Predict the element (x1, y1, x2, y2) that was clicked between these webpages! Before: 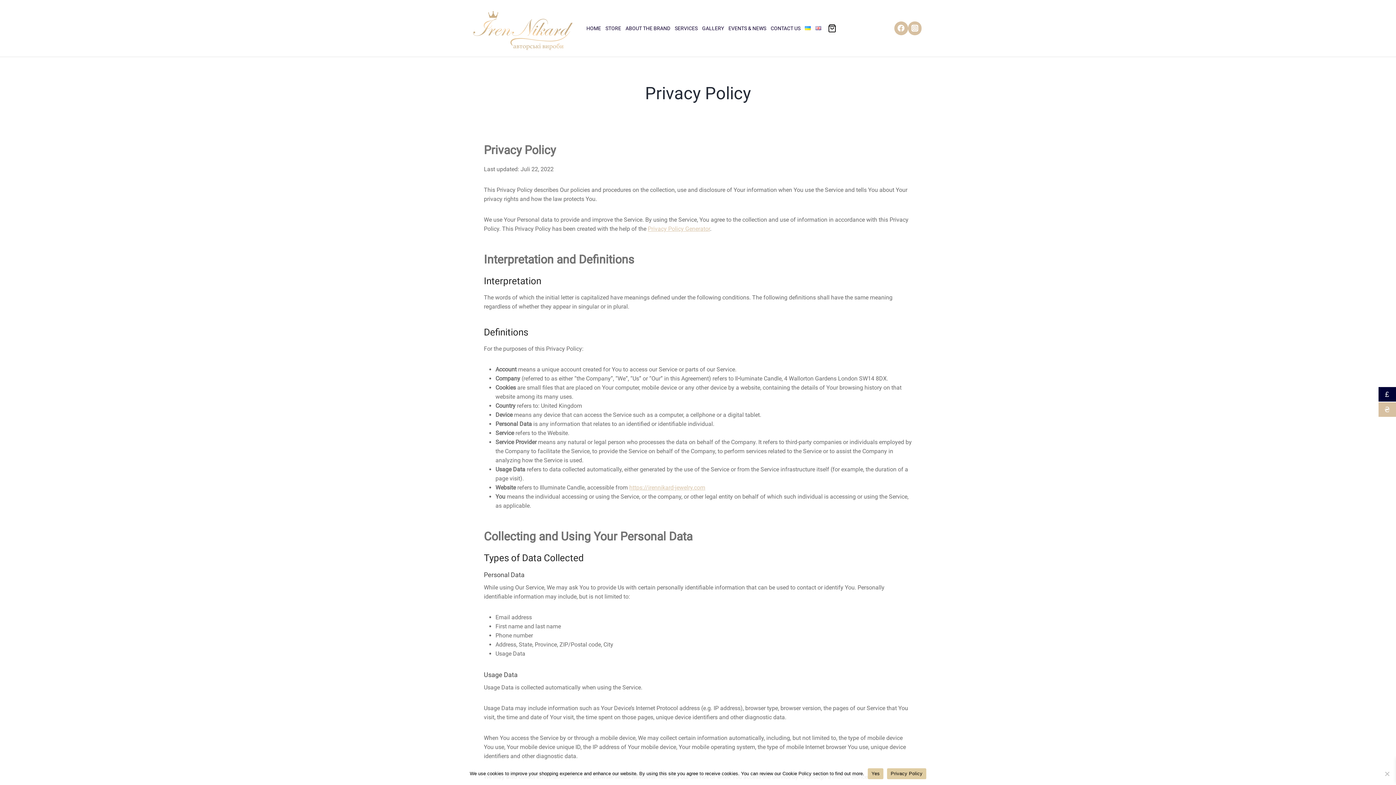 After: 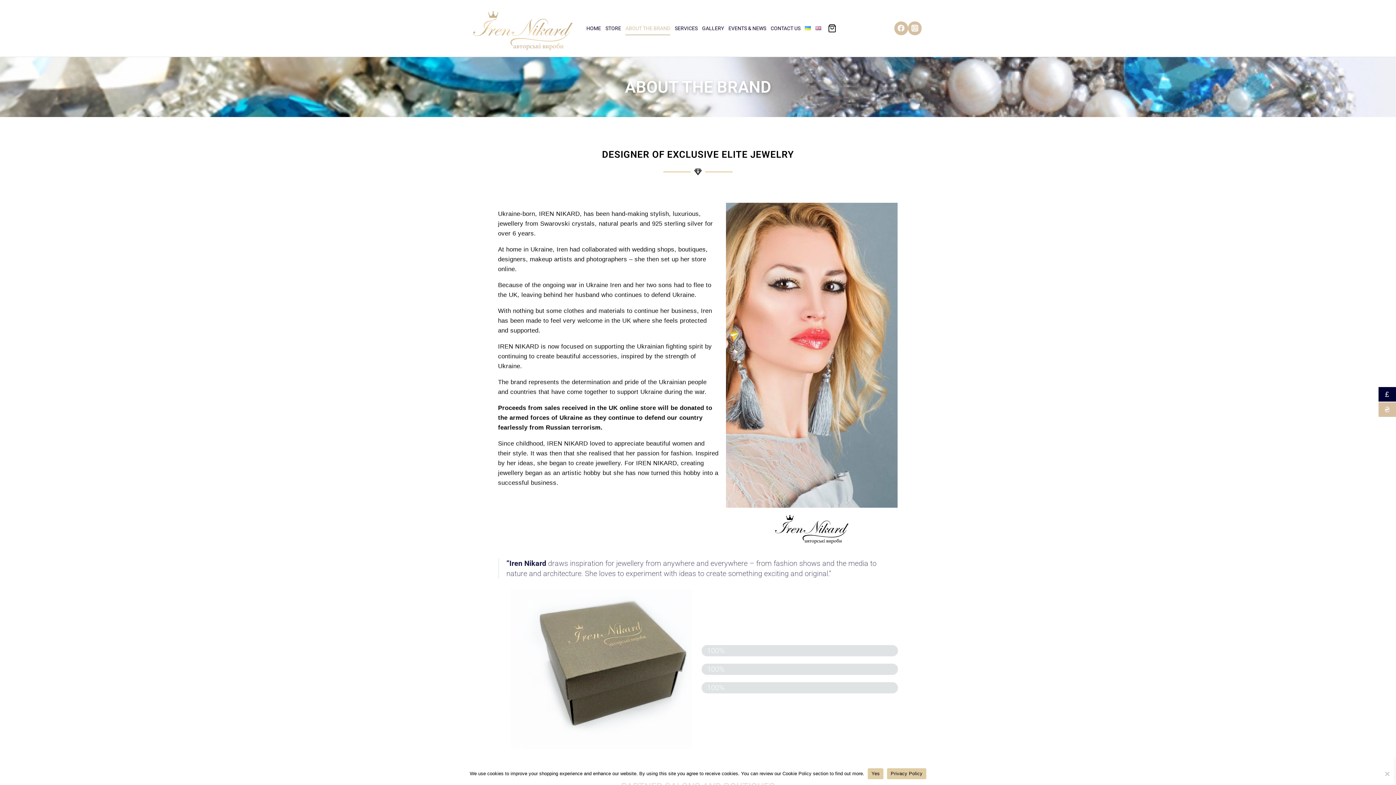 Action: bbox: (623, 21, 672, 35) label: ABOUT THE BRAND